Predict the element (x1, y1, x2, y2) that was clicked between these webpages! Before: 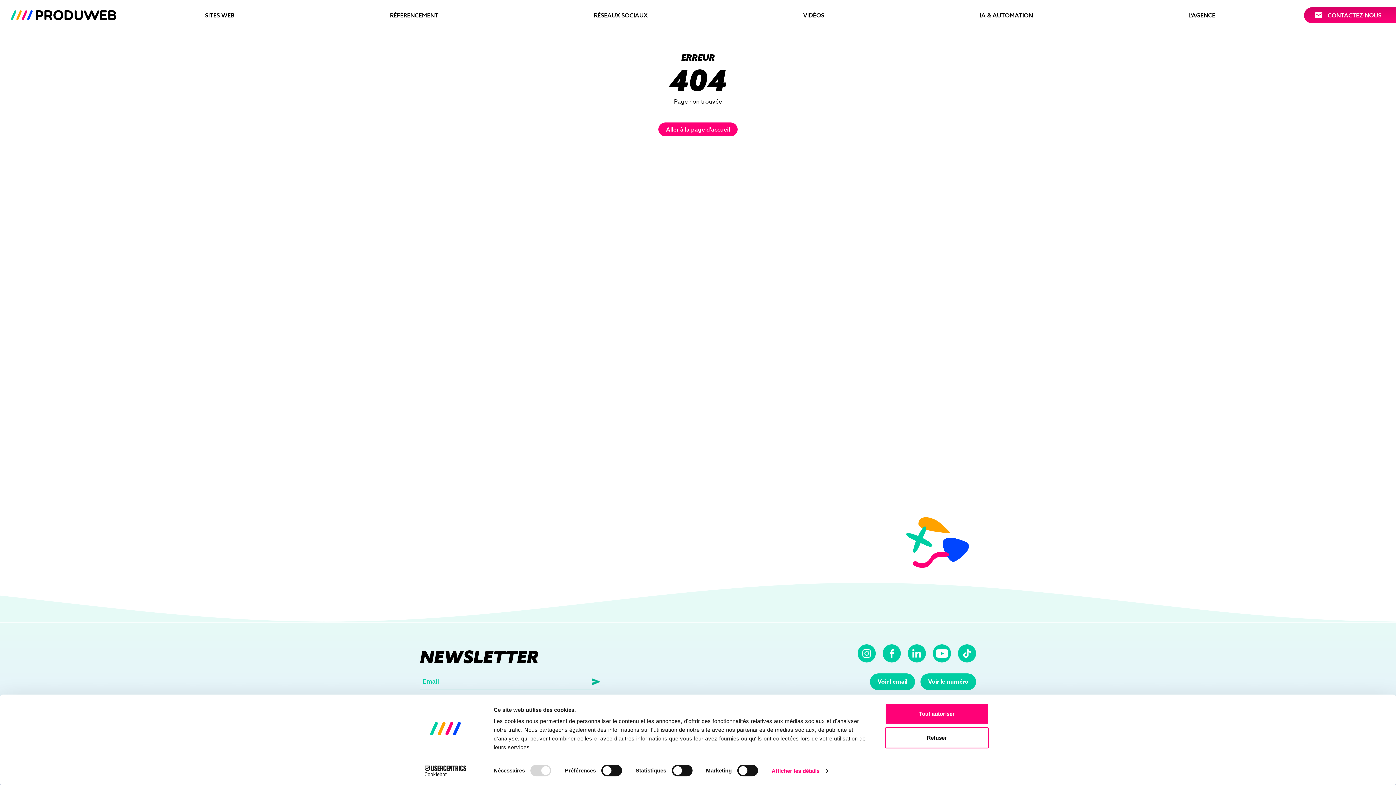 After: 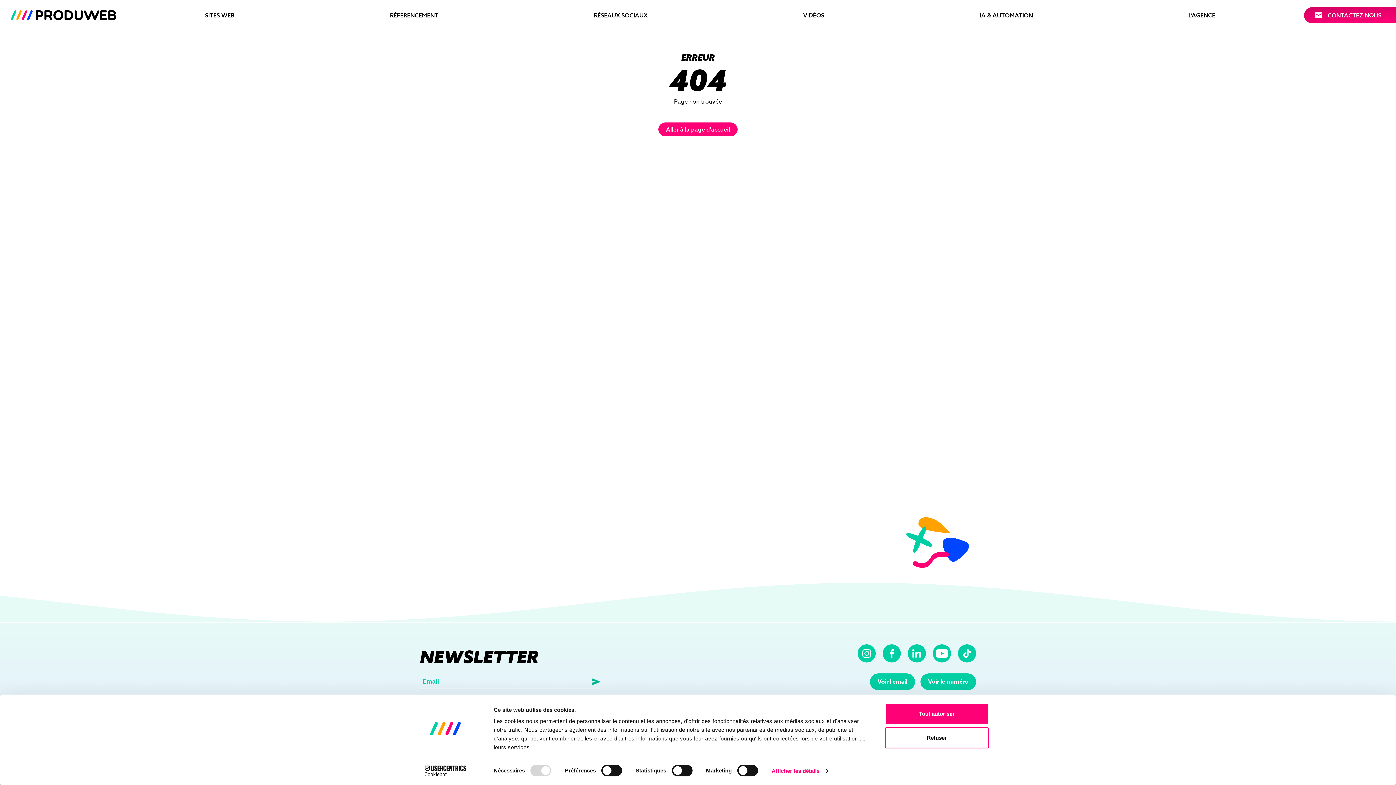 Action: bbox: (413, 765, 477, 776) label: Cookiebot - opens in a new window